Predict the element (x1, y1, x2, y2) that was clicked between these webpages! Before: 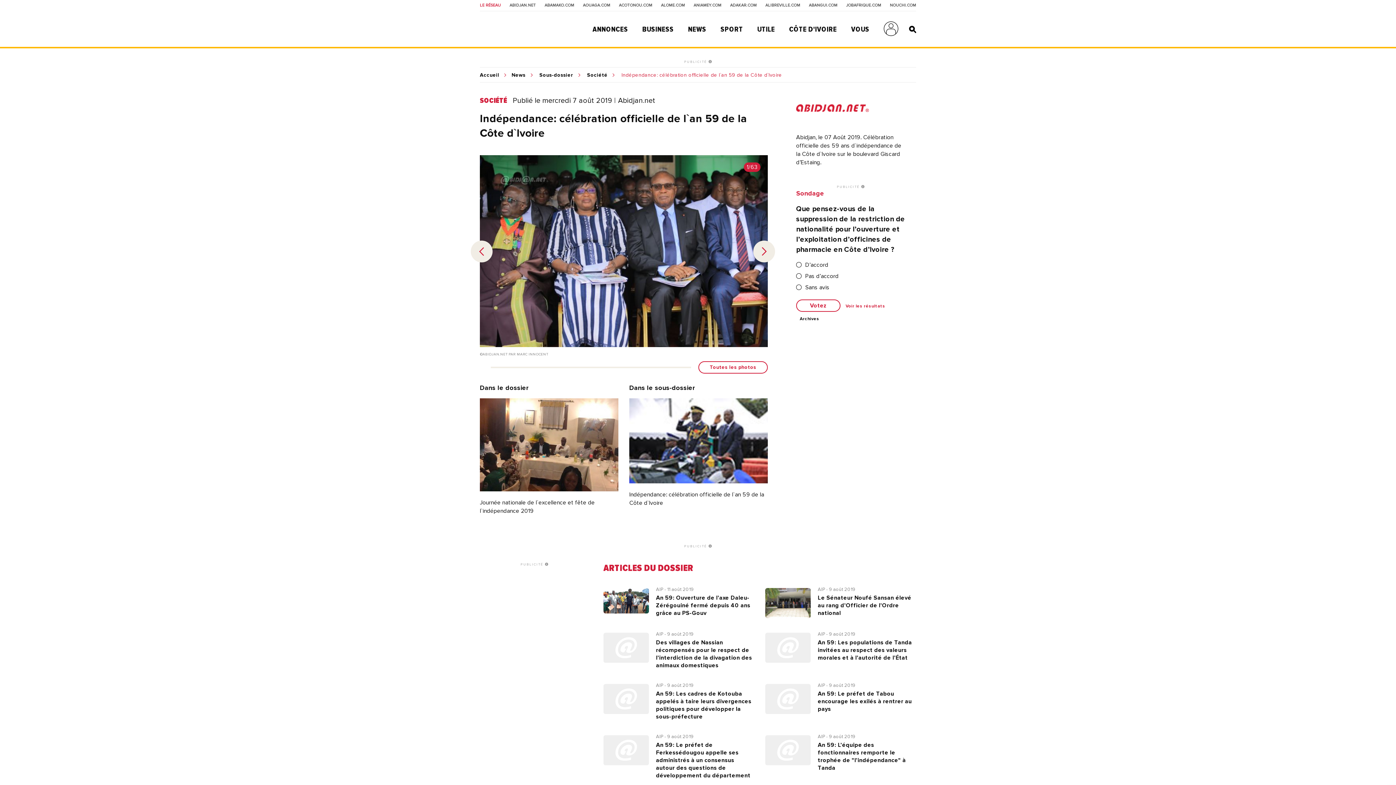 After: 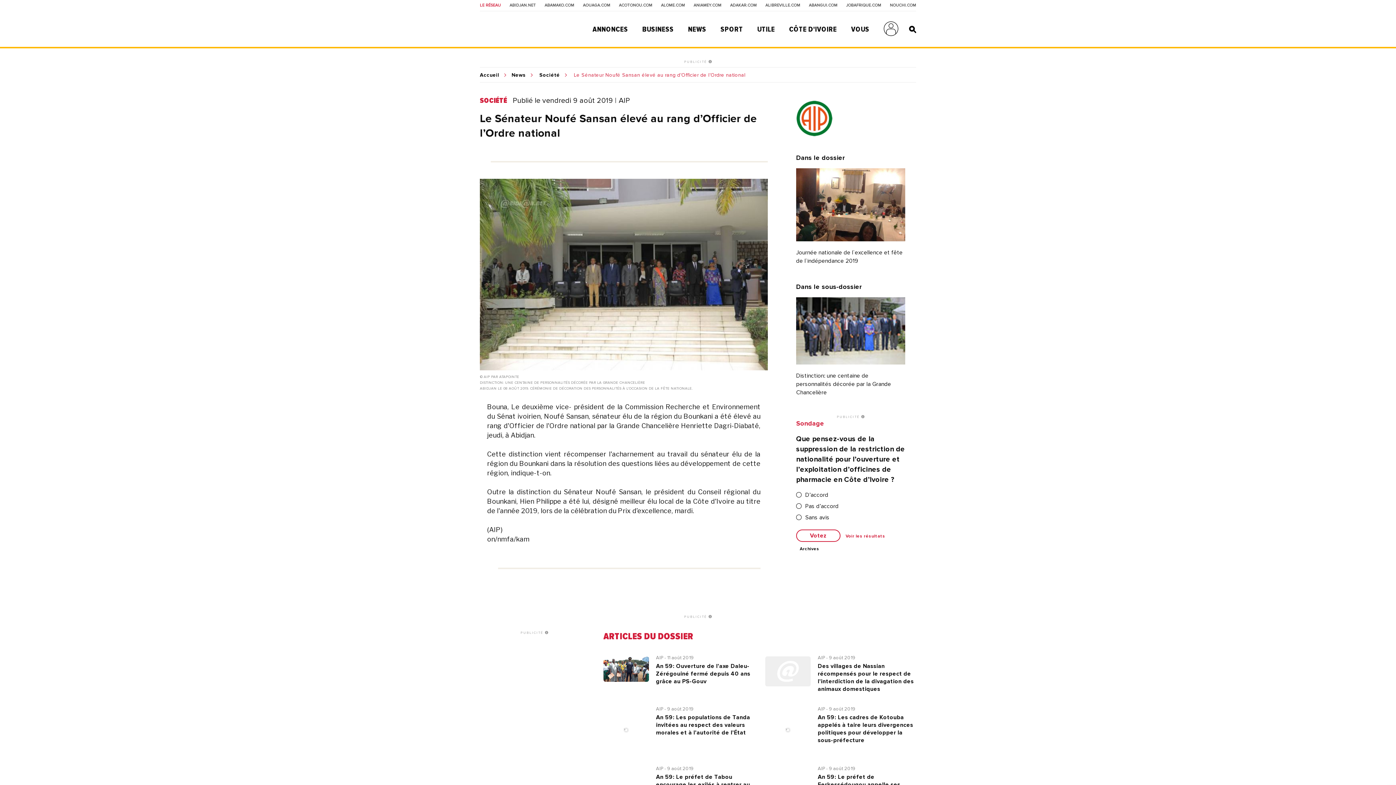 Action: label: AIP - 9 août 2019
Le Sénateur Noufé Sansan élevé au rang d’Officier de l’Ordre national bbox: (765, 588, 916, 618)